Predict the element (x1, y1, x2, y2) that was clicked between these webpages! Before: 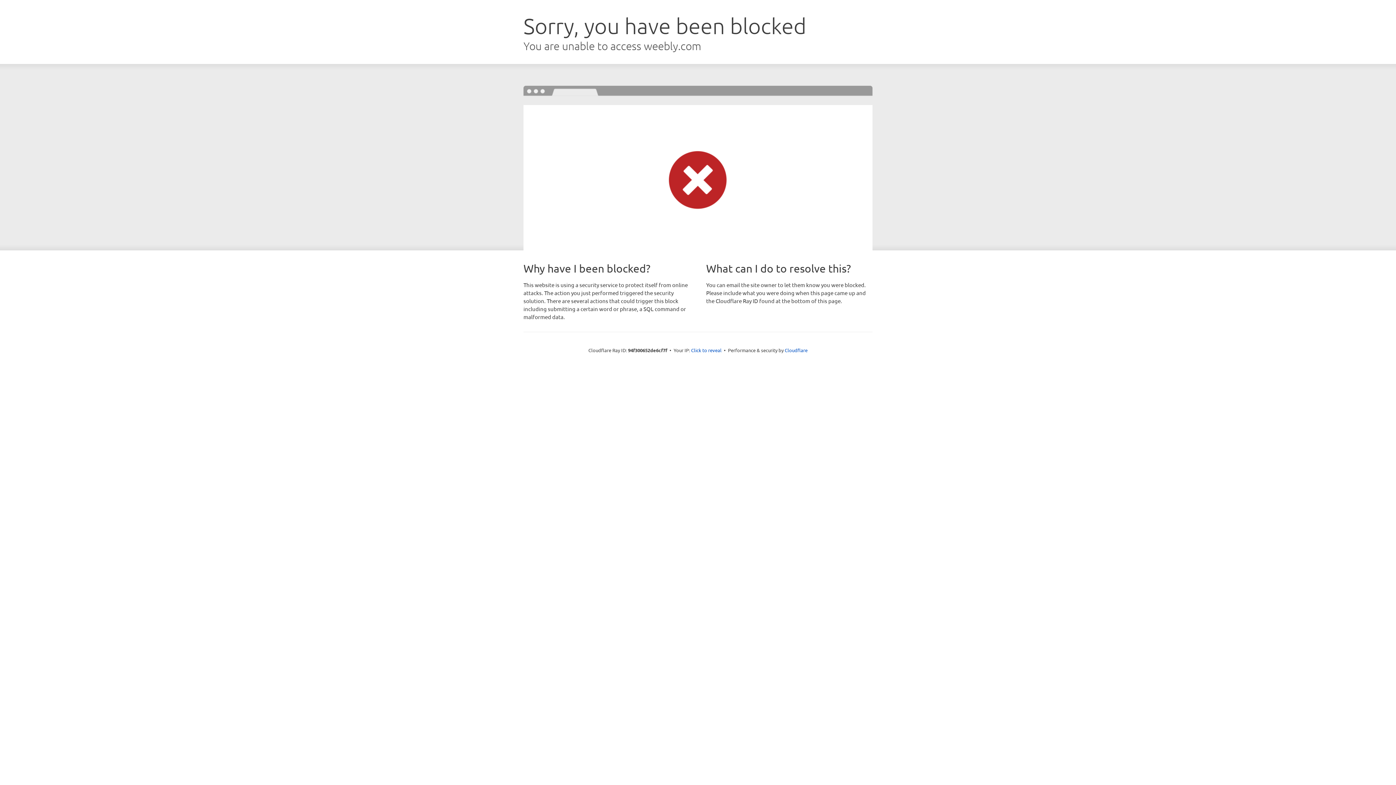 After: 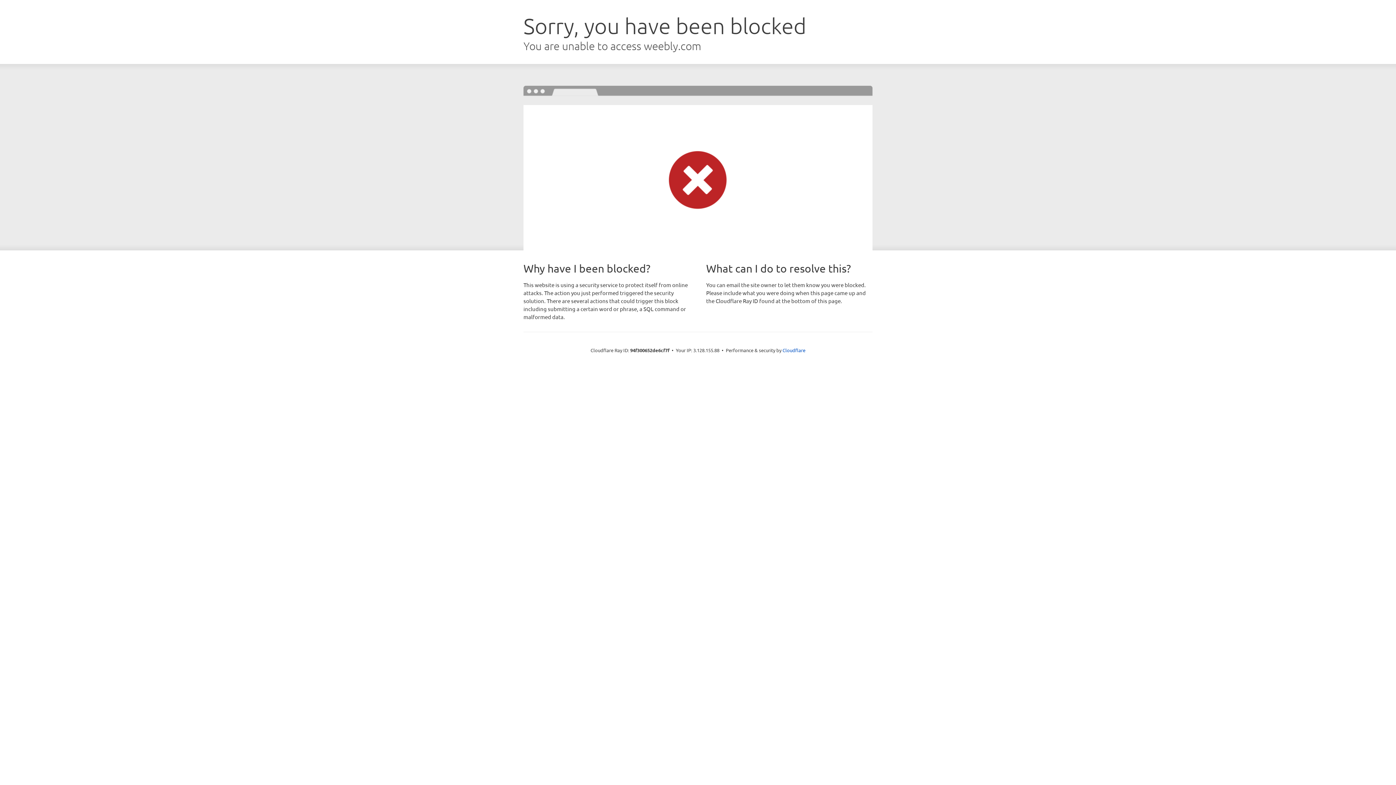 Action: label: Click to reveal bbox: (691, 346, 721, 353)